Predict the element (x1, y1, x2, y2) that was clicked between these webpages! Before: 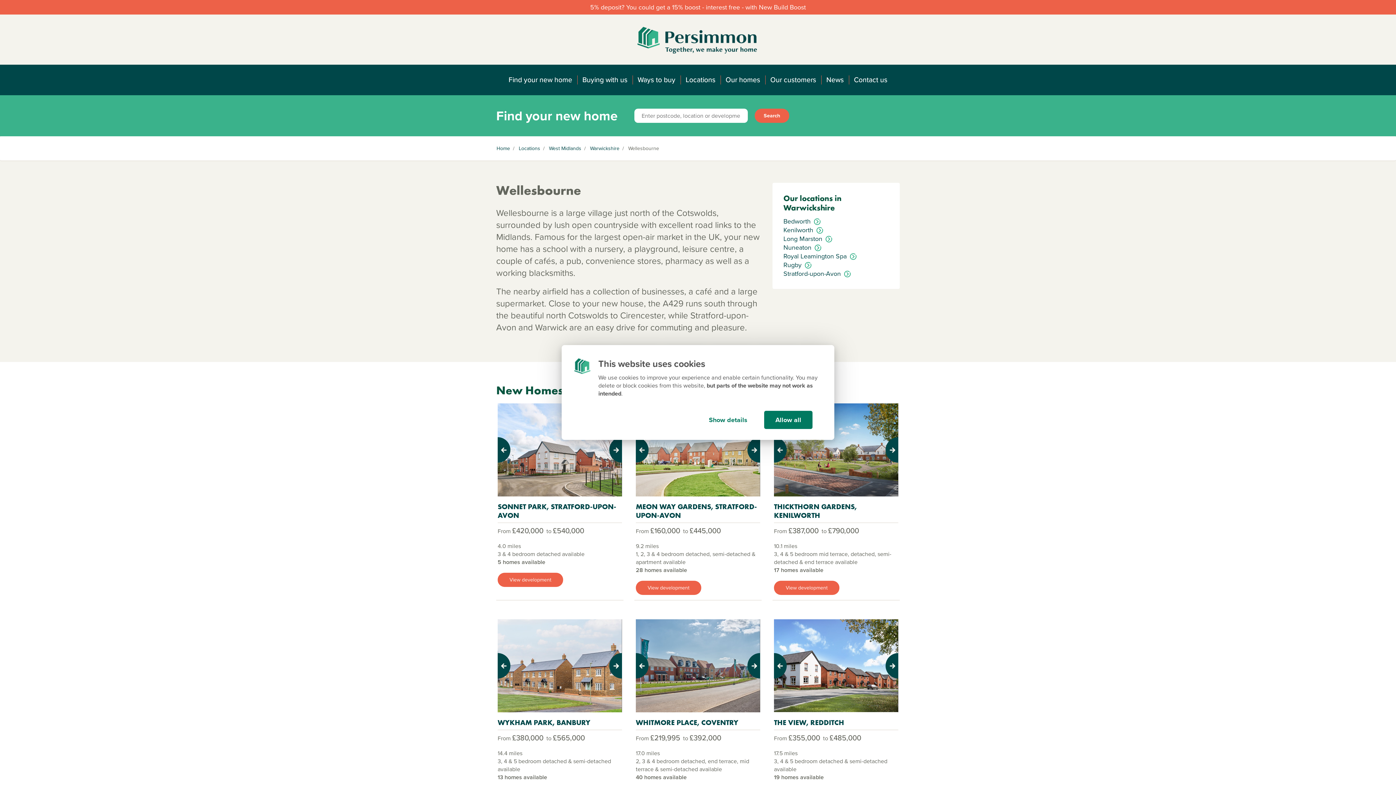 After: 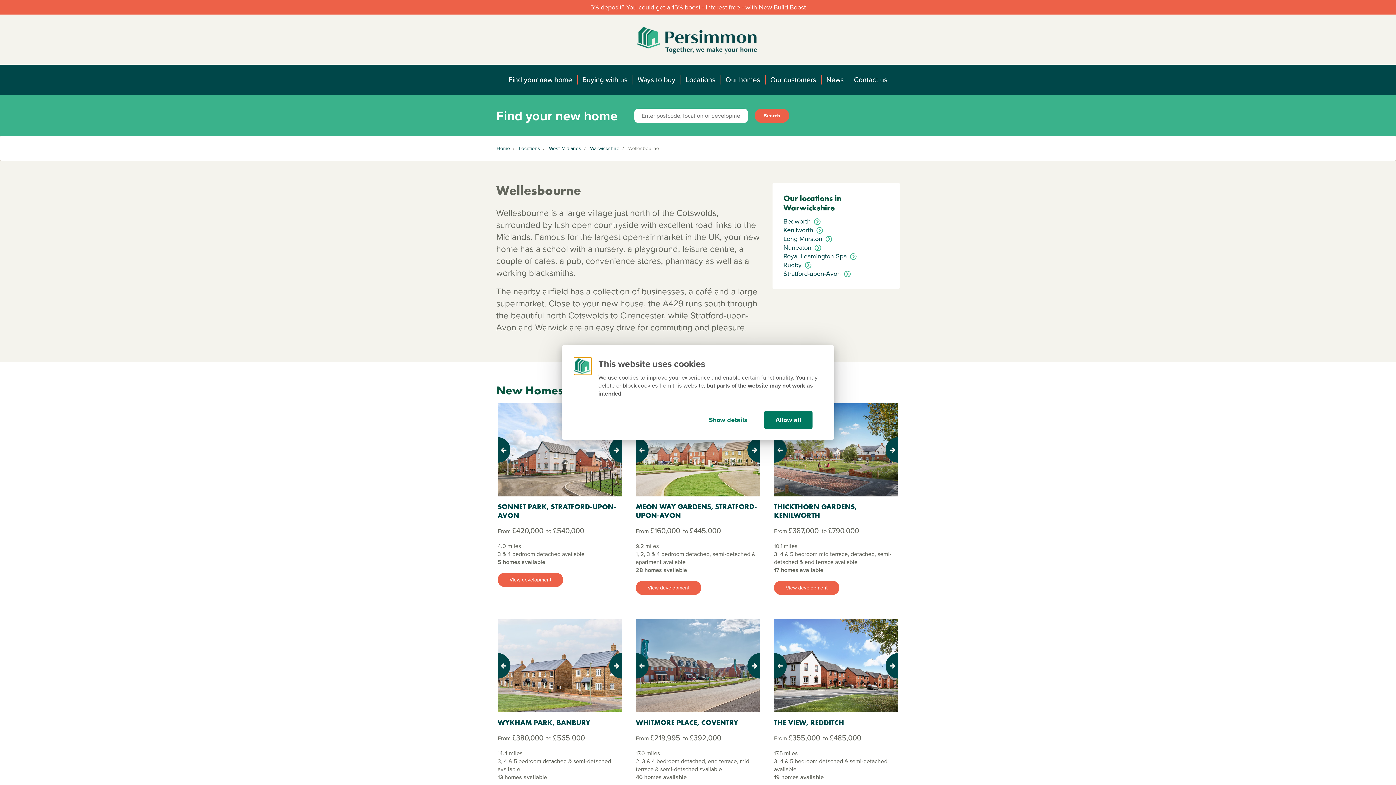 Action: bbox: (574, 361, 591, 370)